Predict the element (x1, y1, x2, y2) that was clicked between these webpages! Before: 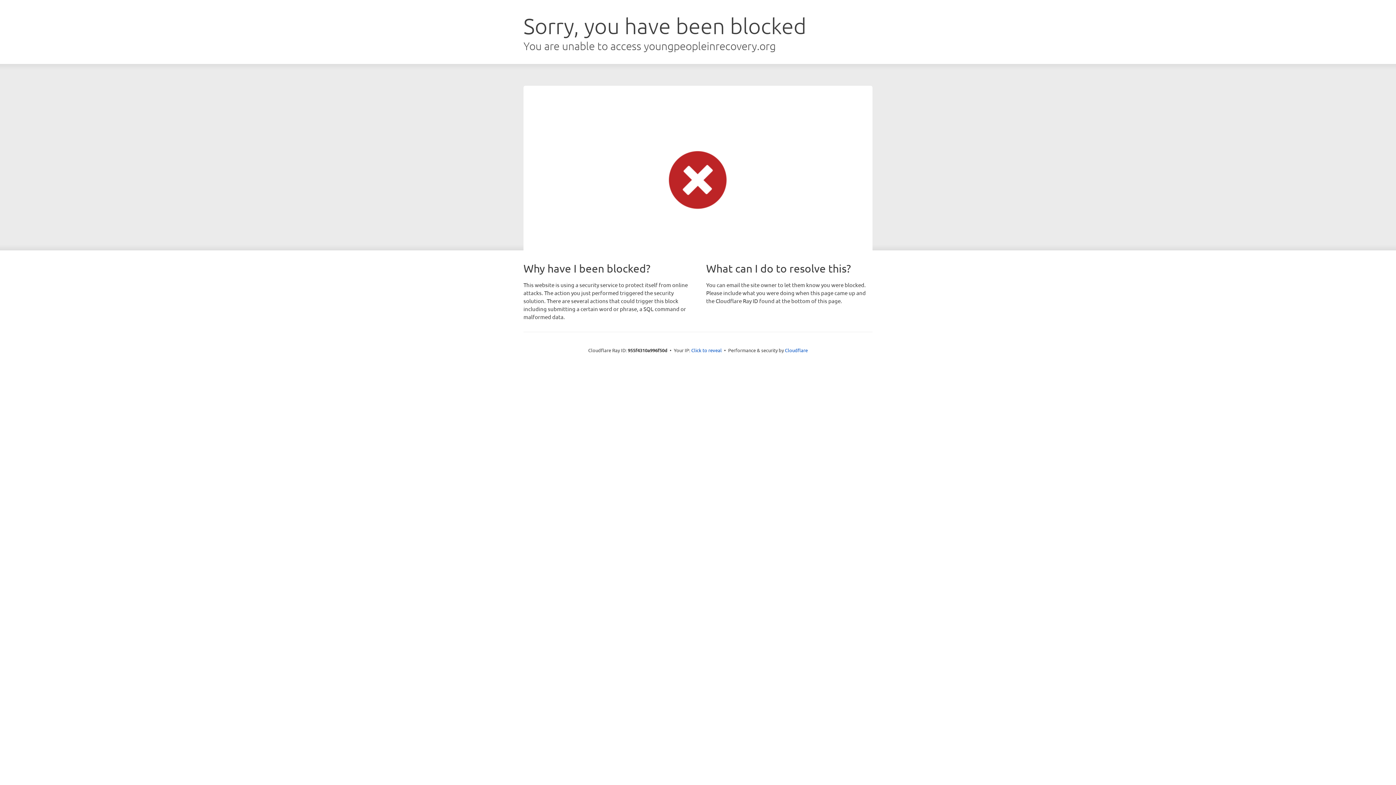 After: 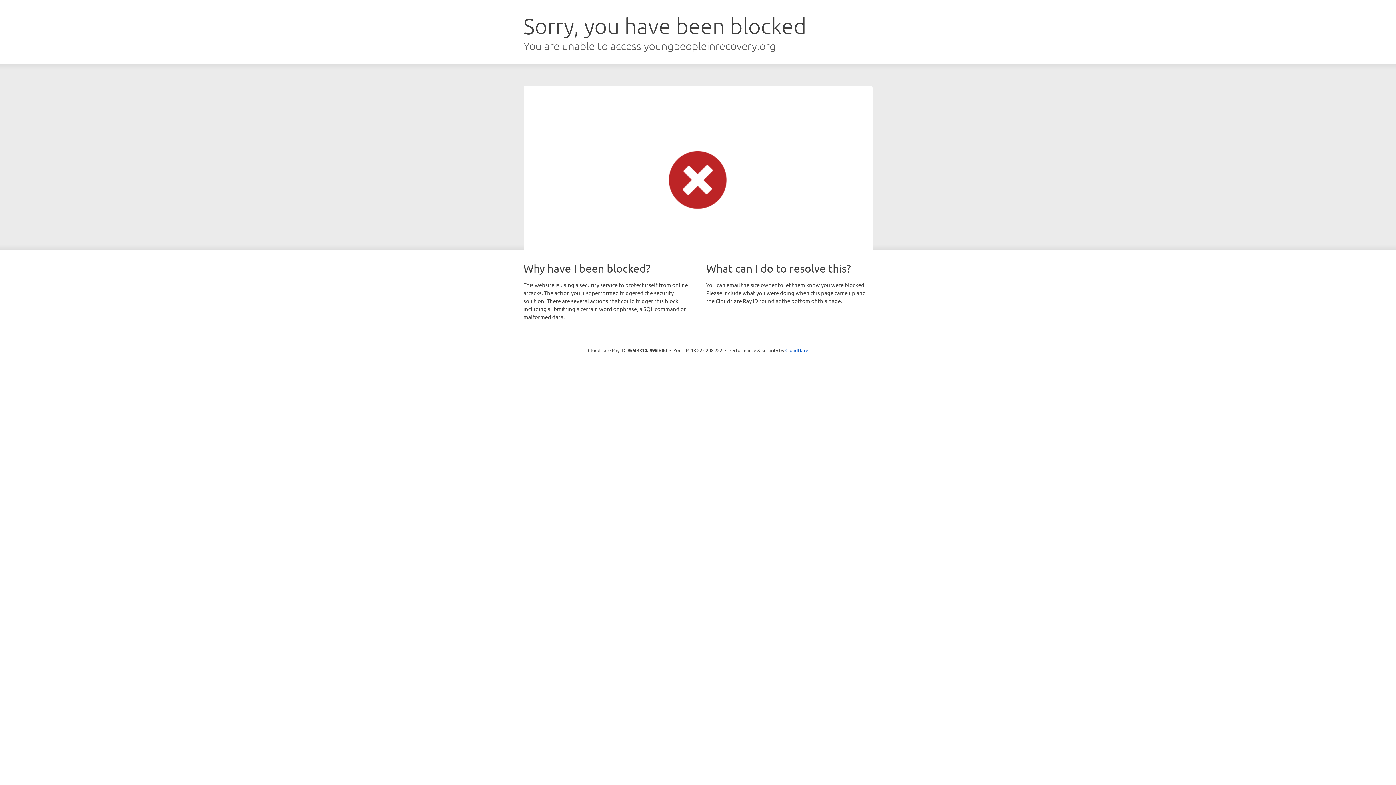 Action: bbox: (691, 346, 722, 353) label: Click to reveal